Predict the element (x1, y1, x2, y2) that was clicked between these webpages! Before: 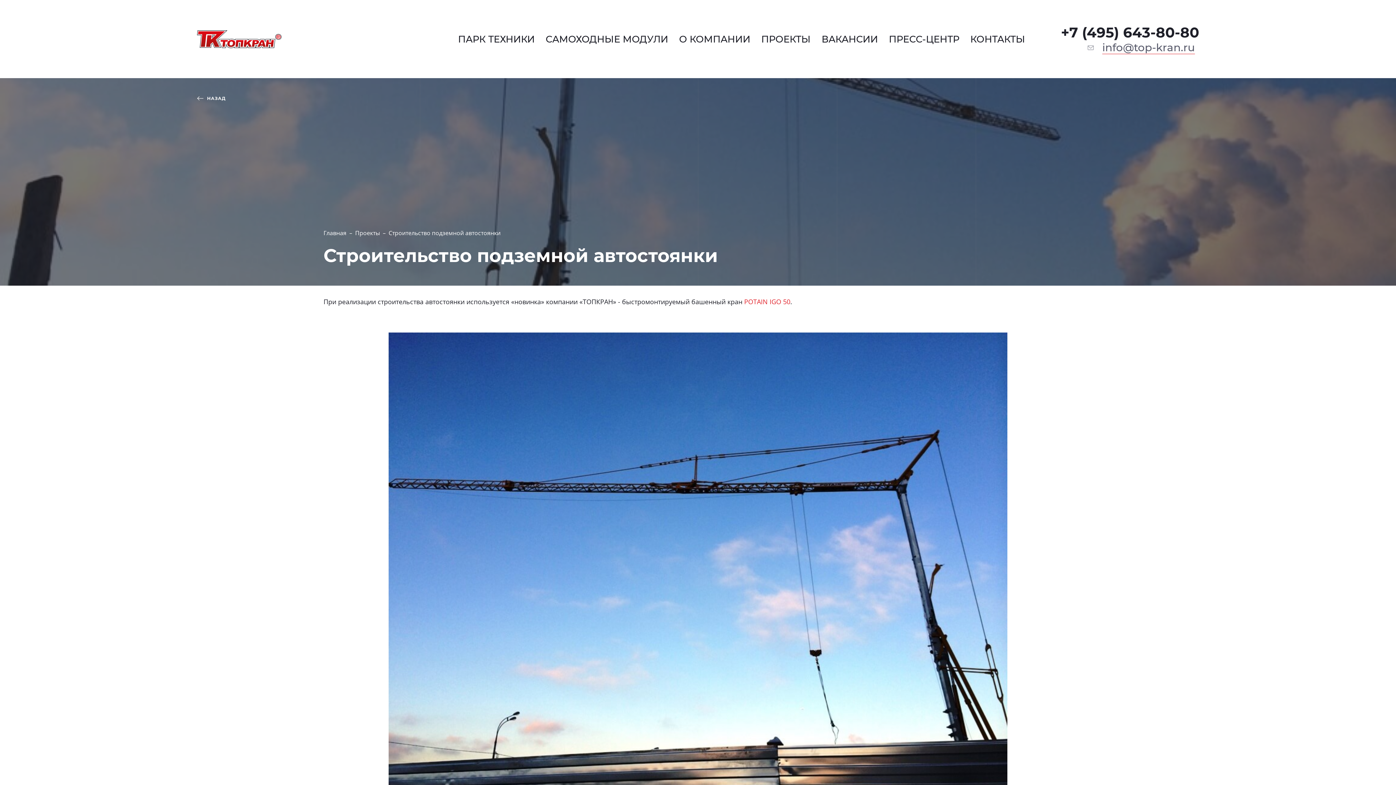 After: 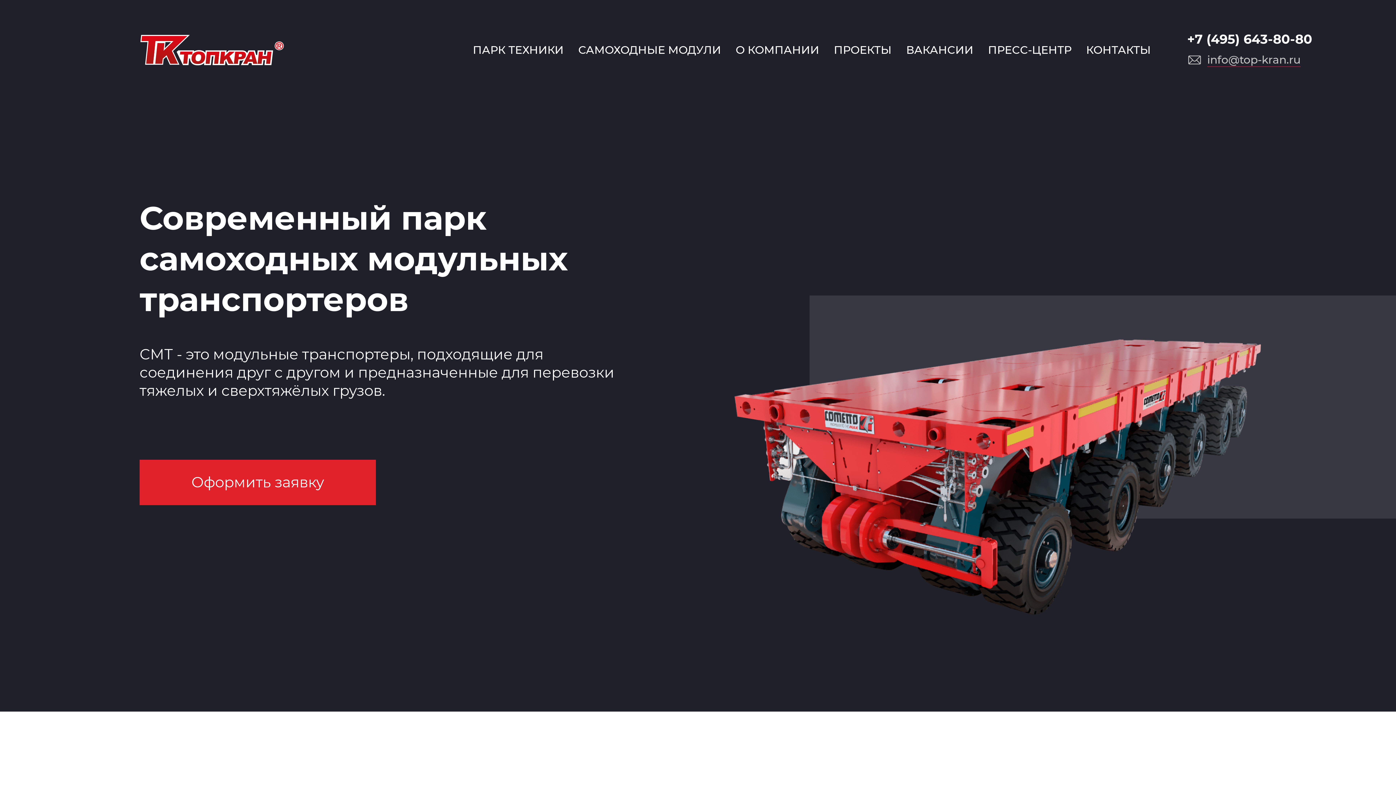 Action: bbox: (540, 0, 673, 78) label: САМОХОДНЫЕ МОДУЛИ